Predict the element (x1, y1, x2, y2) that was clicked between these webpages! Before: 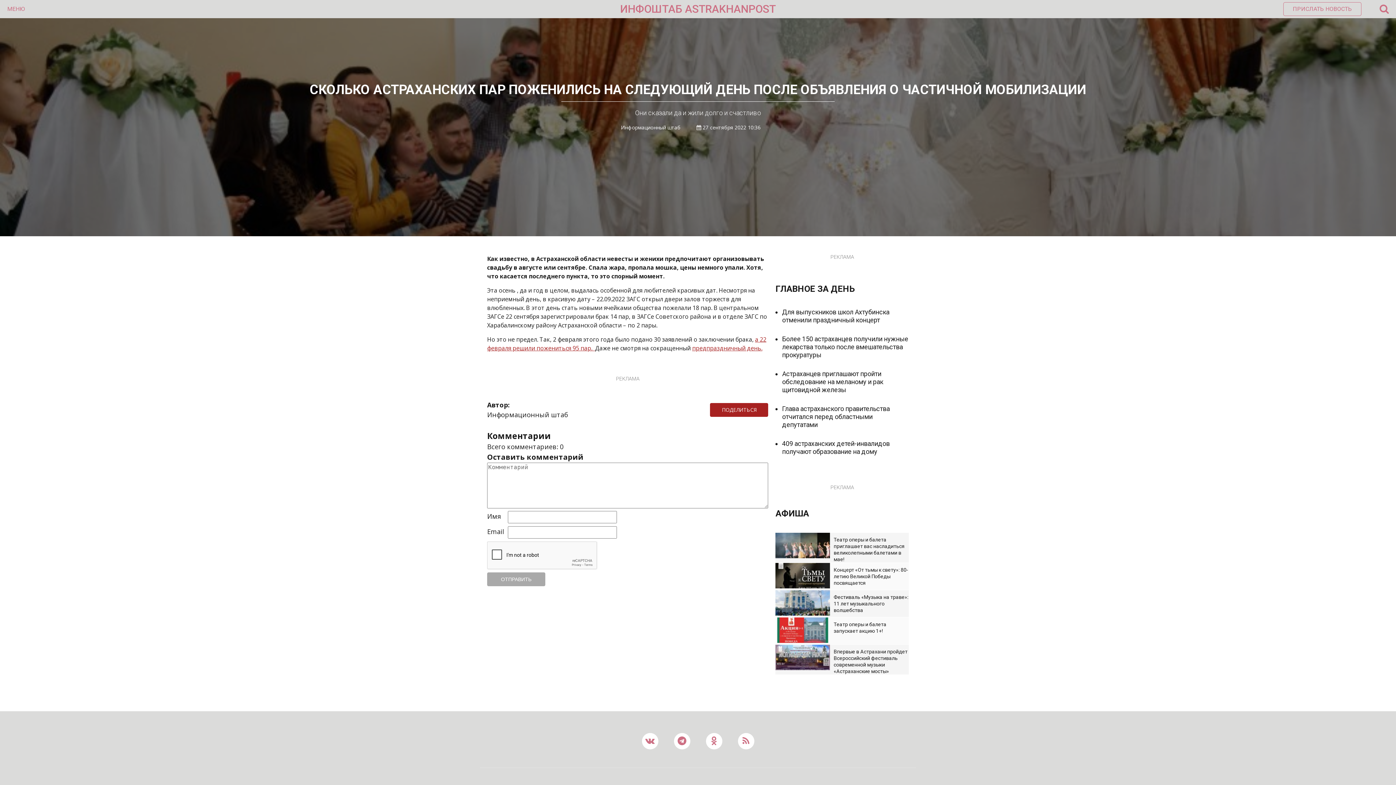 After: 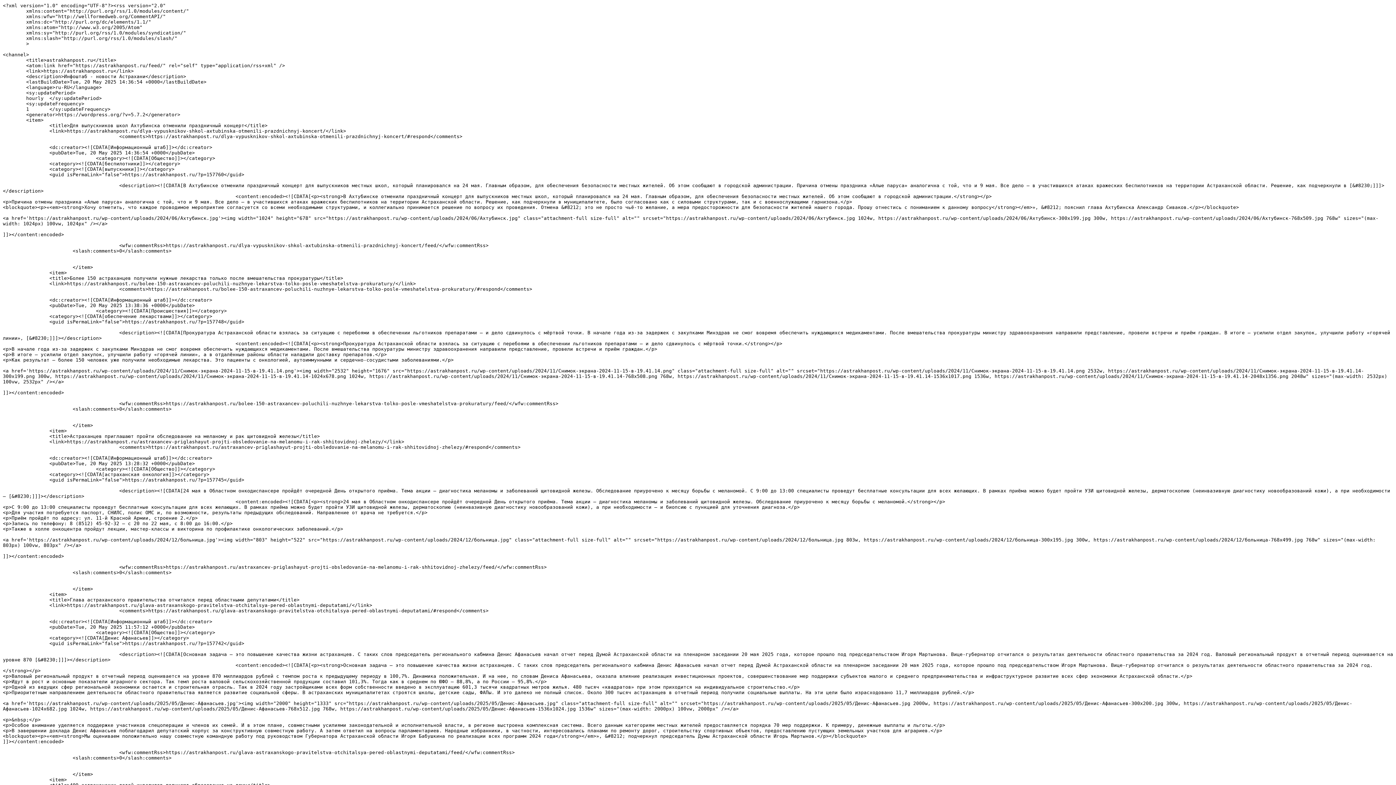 Action: bbox: (738, 733, 754, 749)